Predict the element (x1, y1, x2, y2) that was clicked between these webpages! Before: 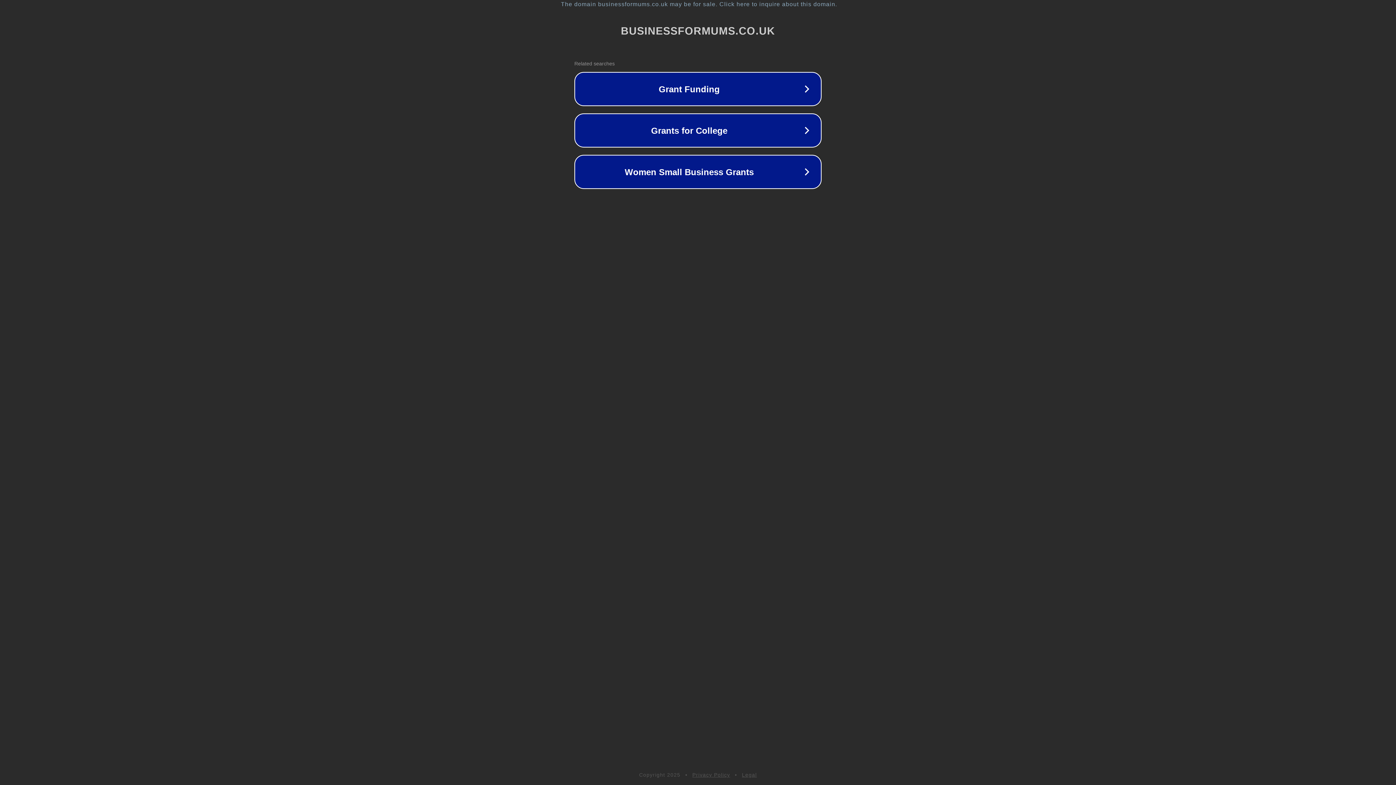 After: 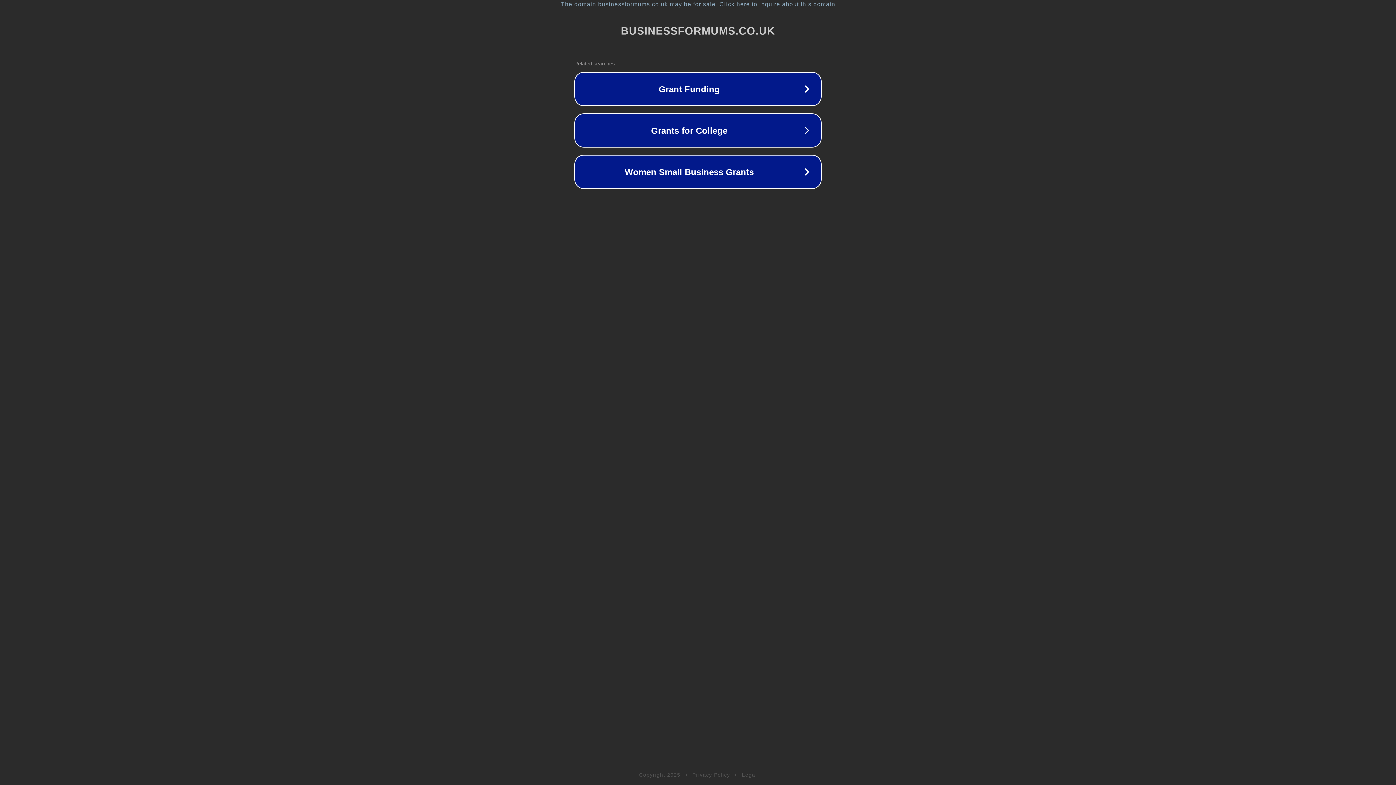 Action: label: Privacy Policy bbox: (692, 772, 730, 778)